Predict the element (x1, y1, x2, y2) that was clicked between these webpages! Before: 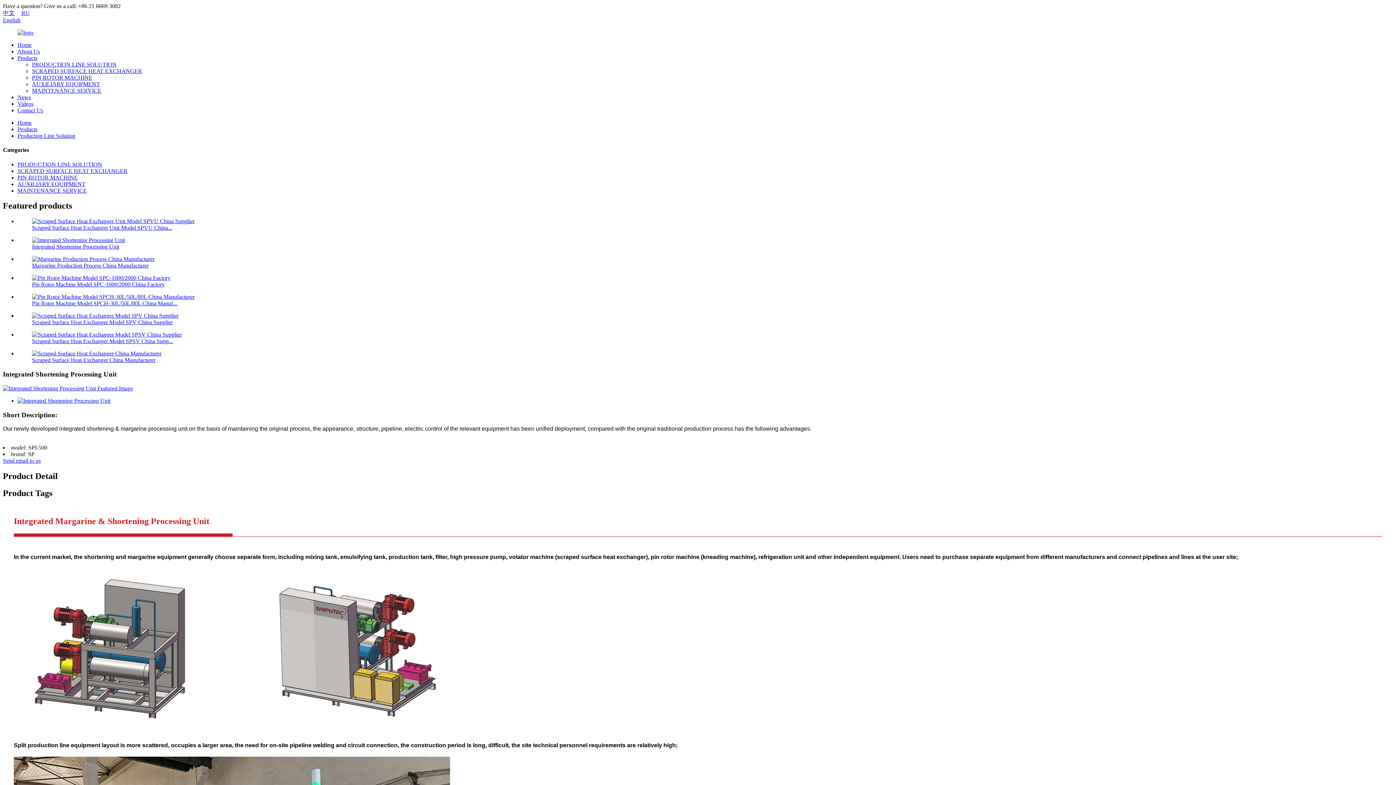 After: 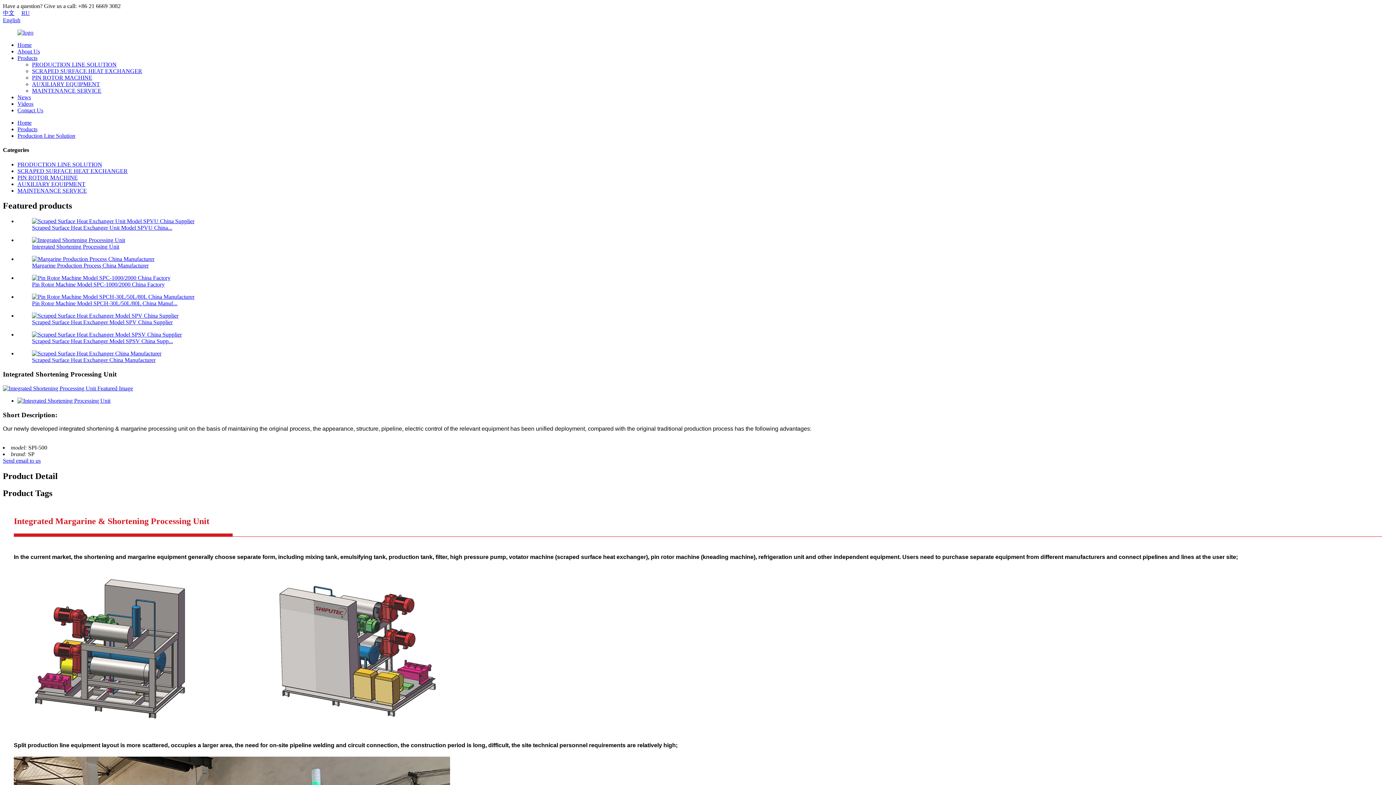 Action: label: AUXILIARY EQUIPMENT bbox: (17, 180, 85, 187)